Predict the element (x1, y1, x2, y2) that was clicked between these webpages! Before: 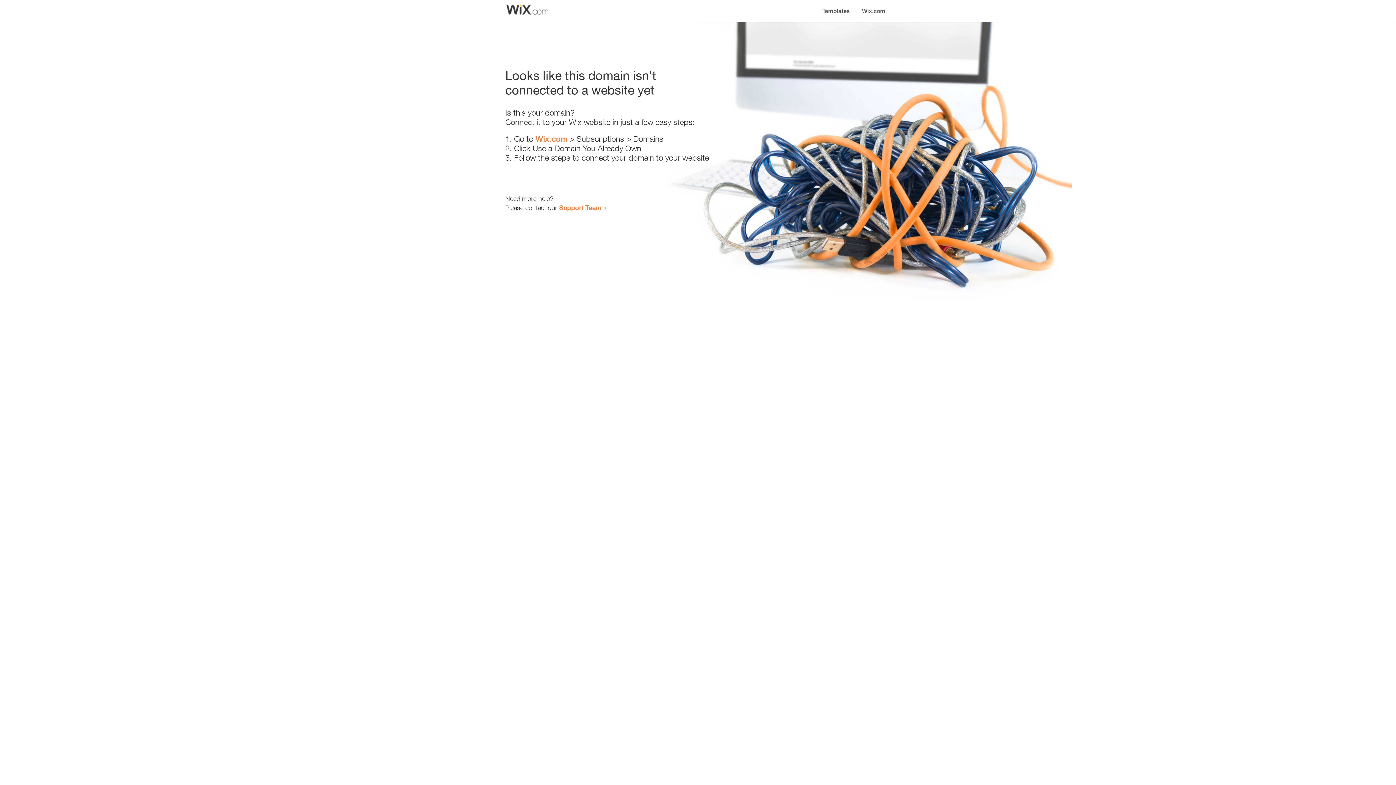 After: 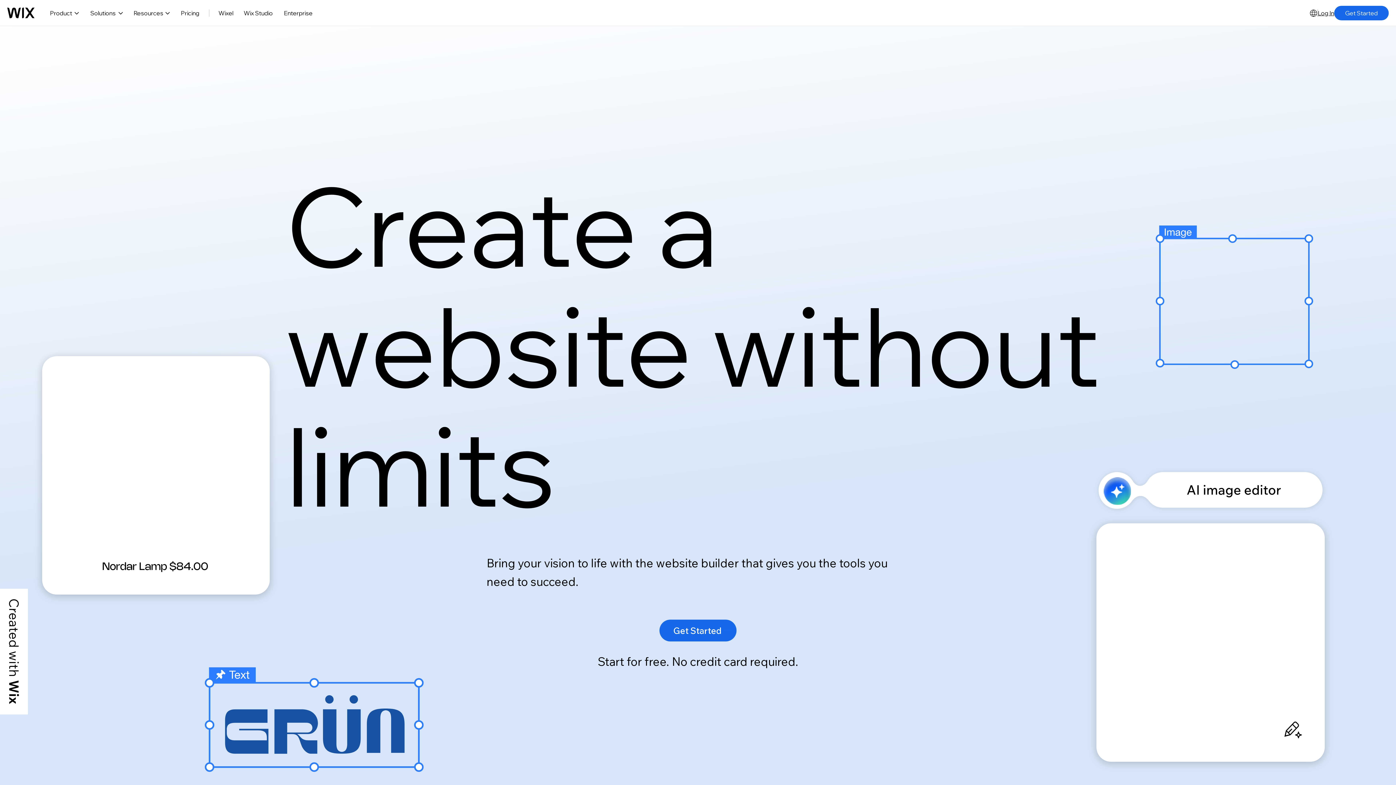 Action: bbox: (856, 0, 890, 14) label: Wix.com